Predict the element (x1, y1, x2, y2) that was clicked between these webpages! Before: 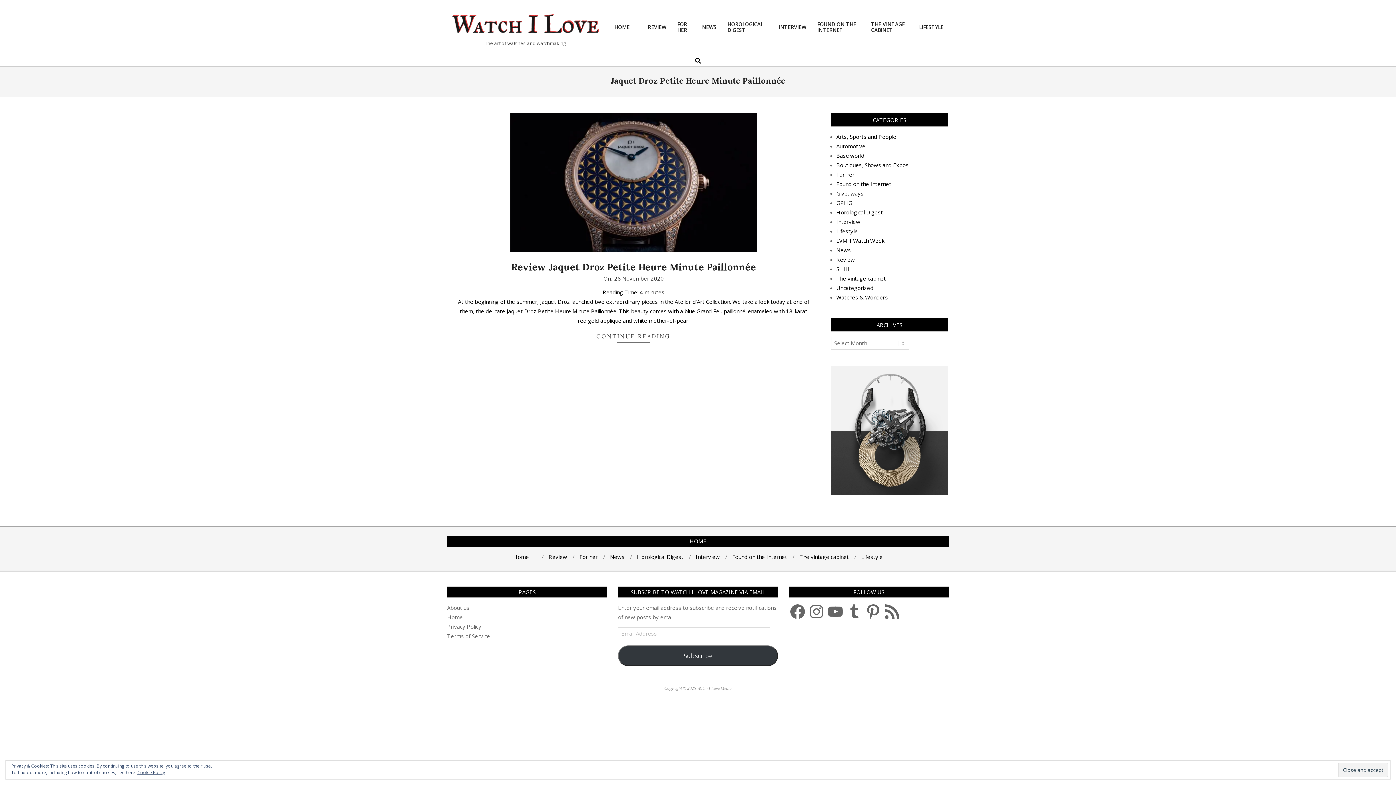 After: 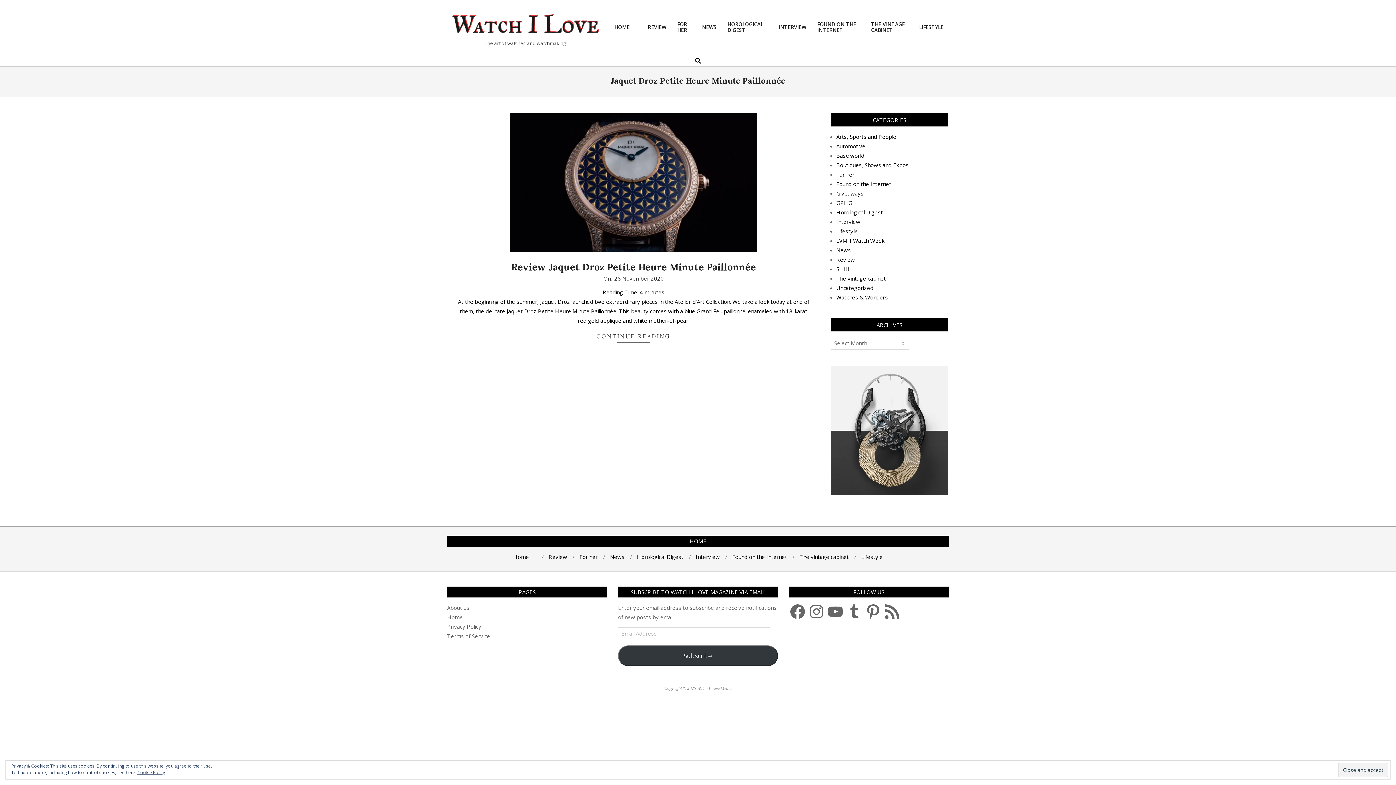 Action: bbox: (831, 367, 948, 374)